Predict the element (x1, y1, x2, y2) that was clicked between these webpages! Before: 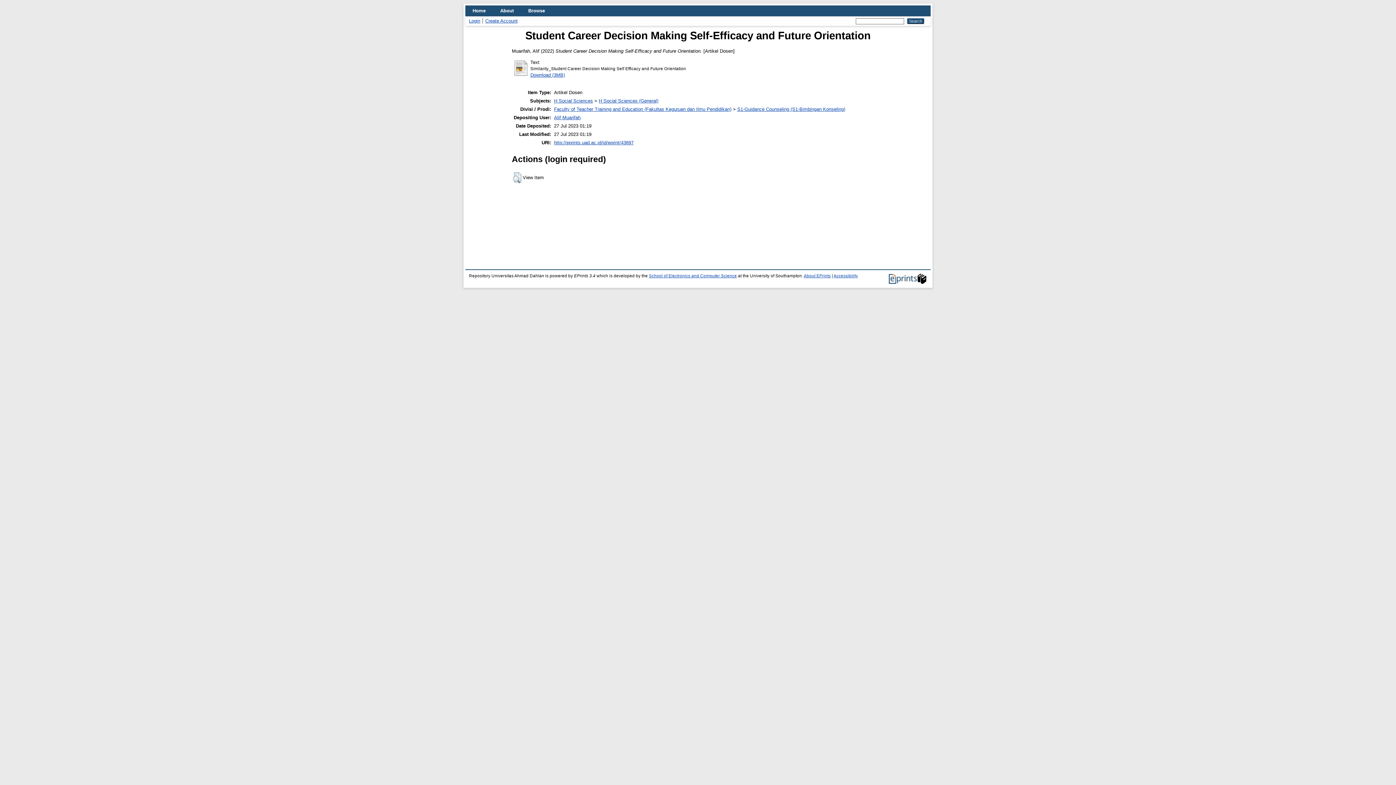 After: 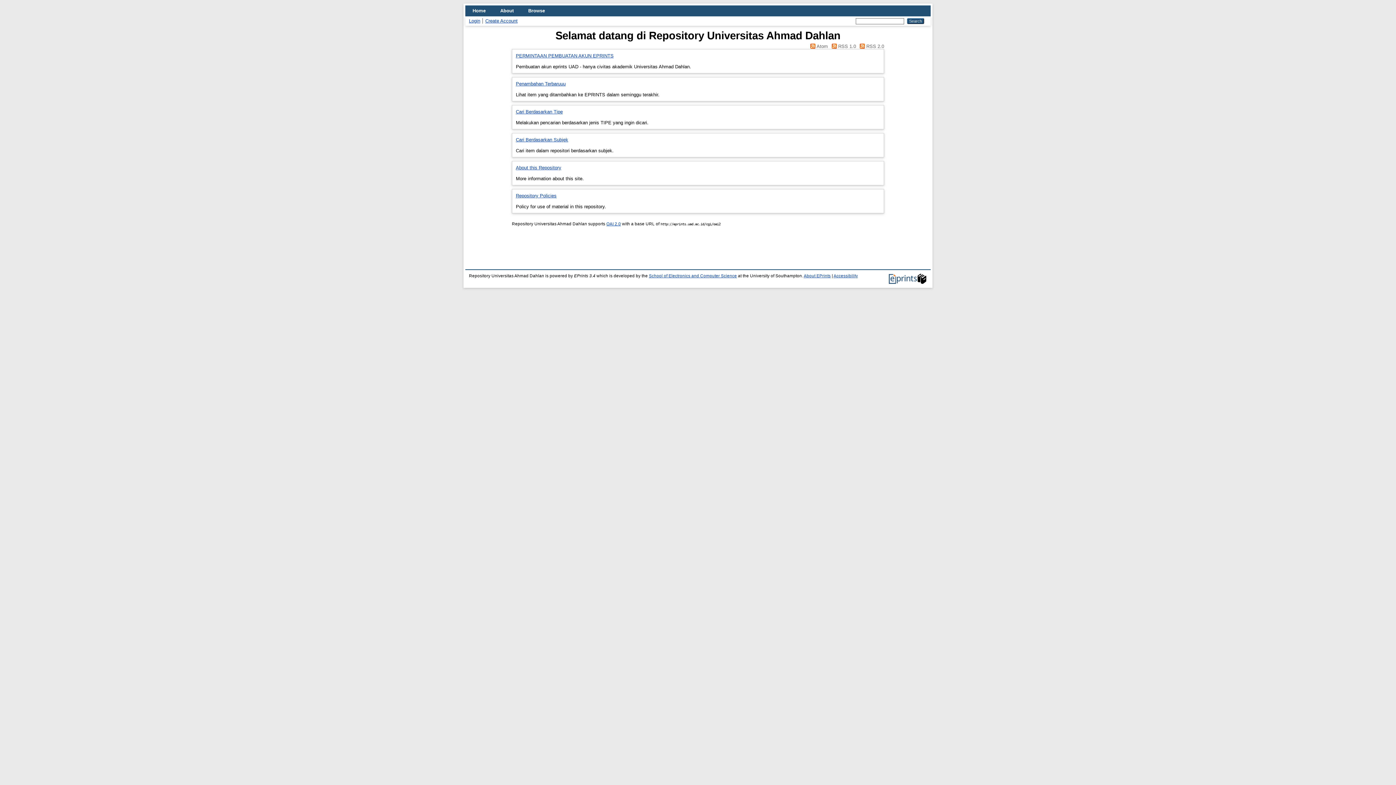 Action: bbox: (465, 5, 493, 16) label: Home